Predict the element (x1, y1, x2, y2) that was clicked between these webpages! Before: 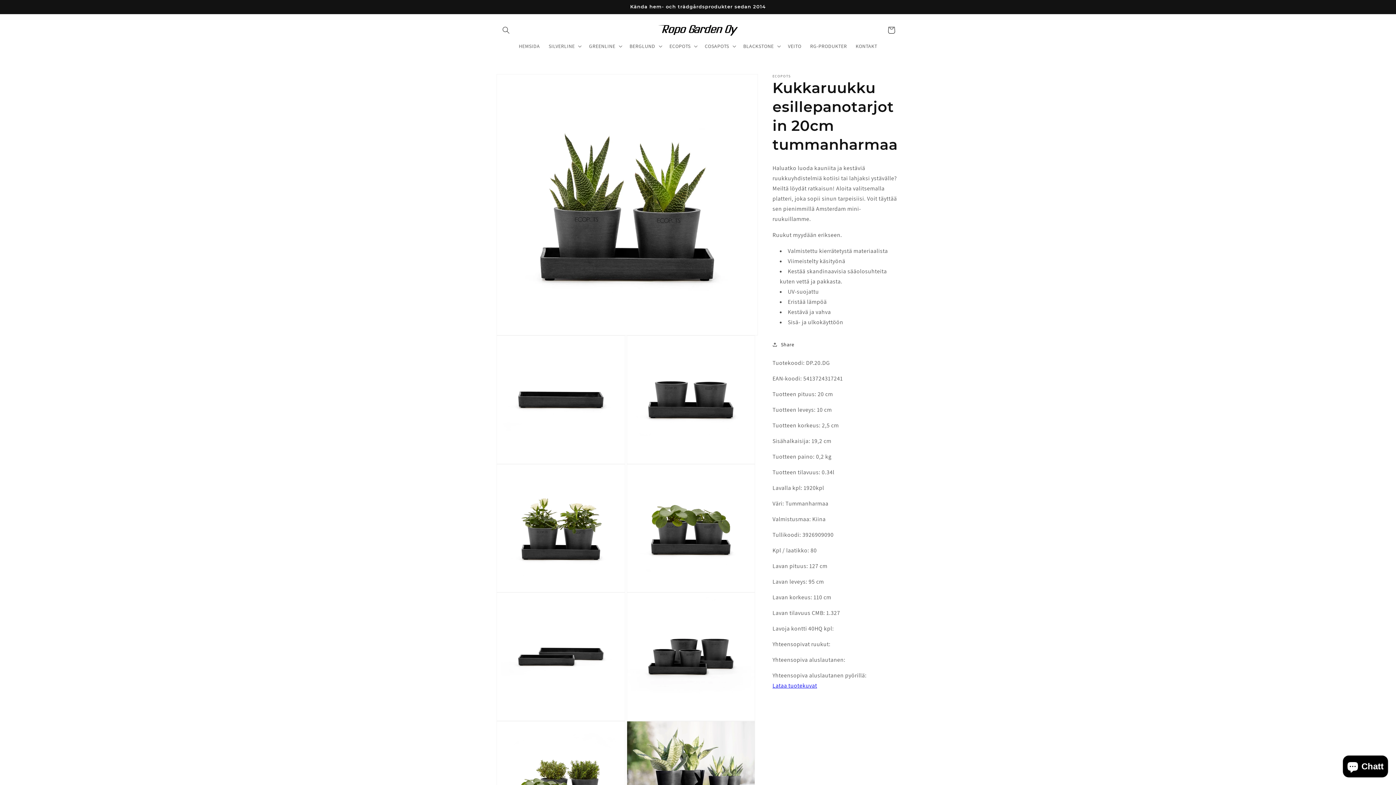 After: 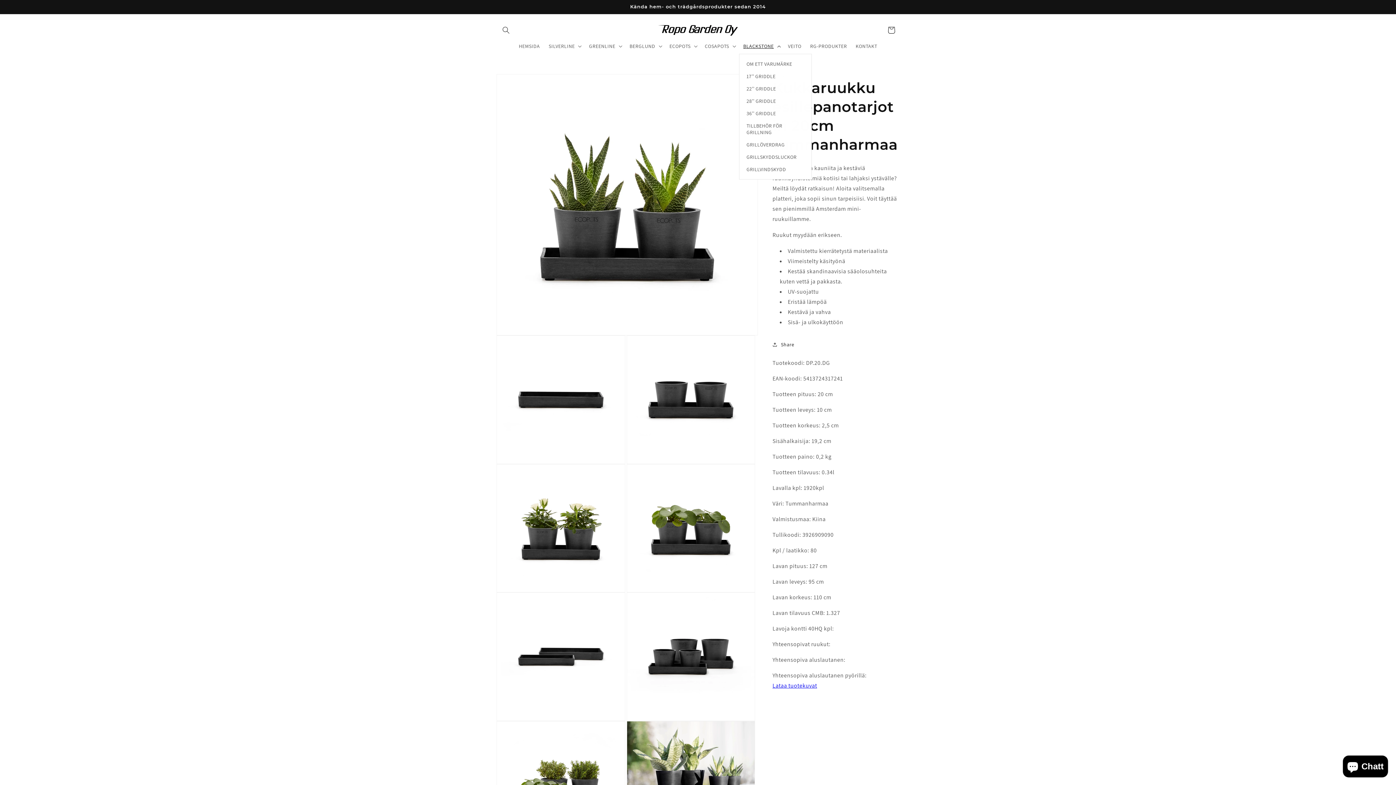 Action: label: BLACKSTONE bbox: (739, 38, 783, 53)